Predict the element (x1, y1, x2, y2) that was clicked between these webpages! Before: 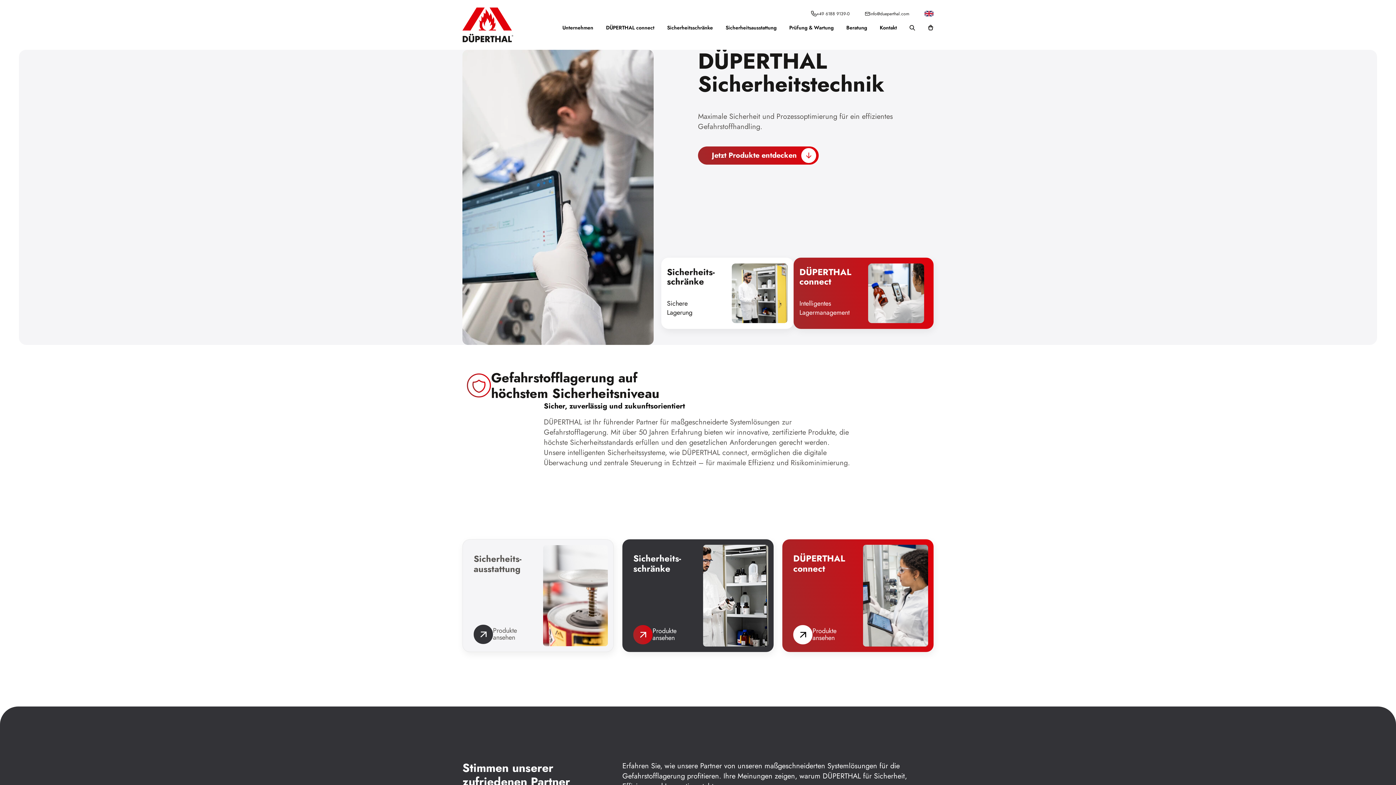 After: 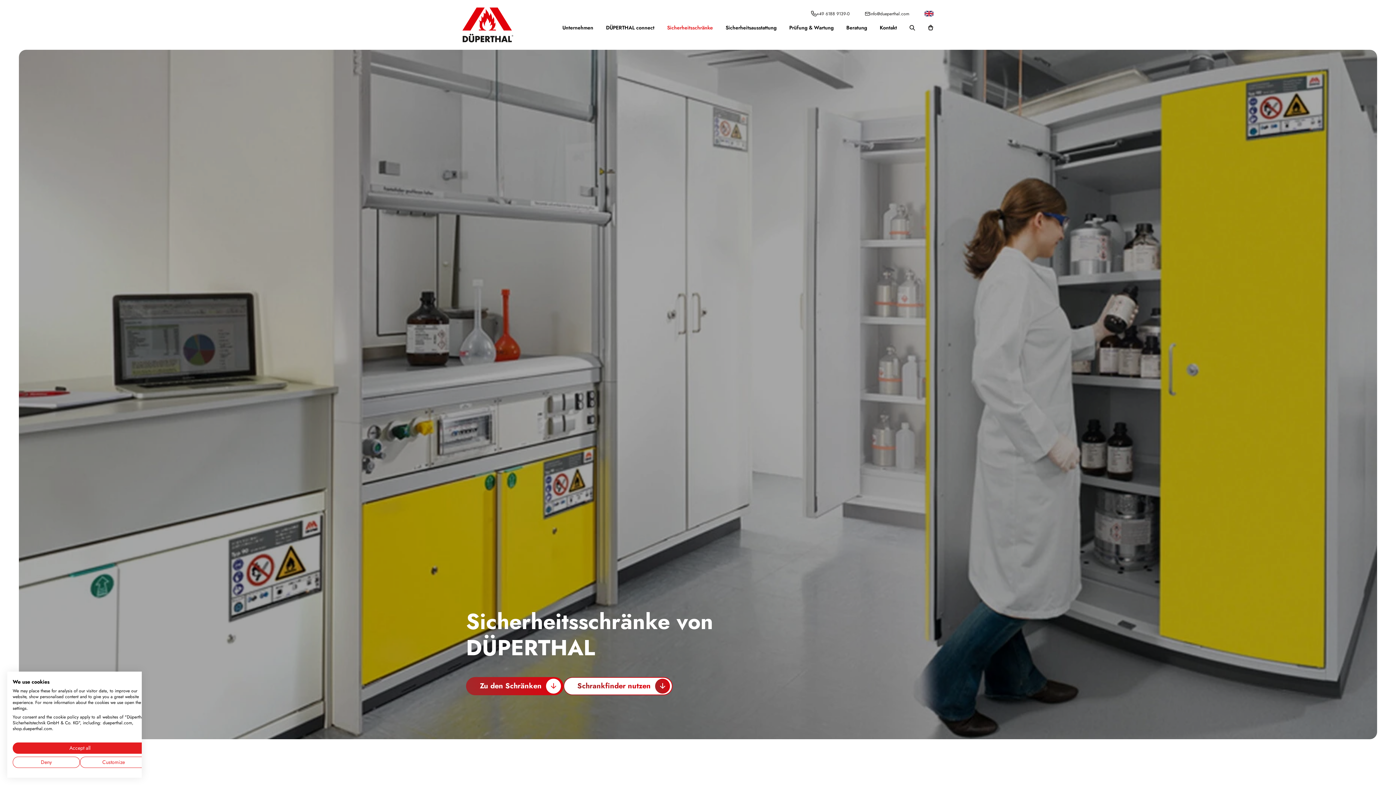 Action: label: Sicherheits-
schränke

Produkte ansehen bbox: (622, 539, 773, 652)